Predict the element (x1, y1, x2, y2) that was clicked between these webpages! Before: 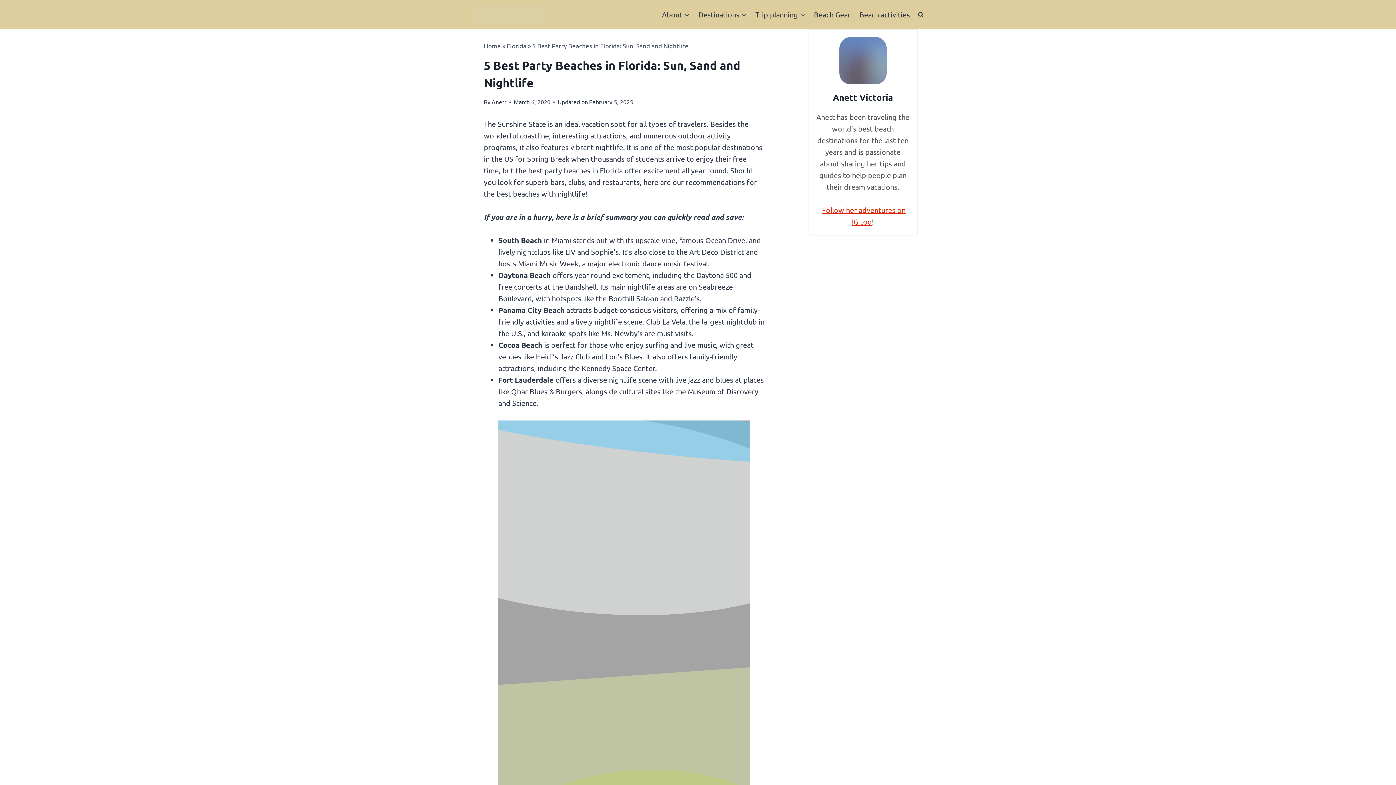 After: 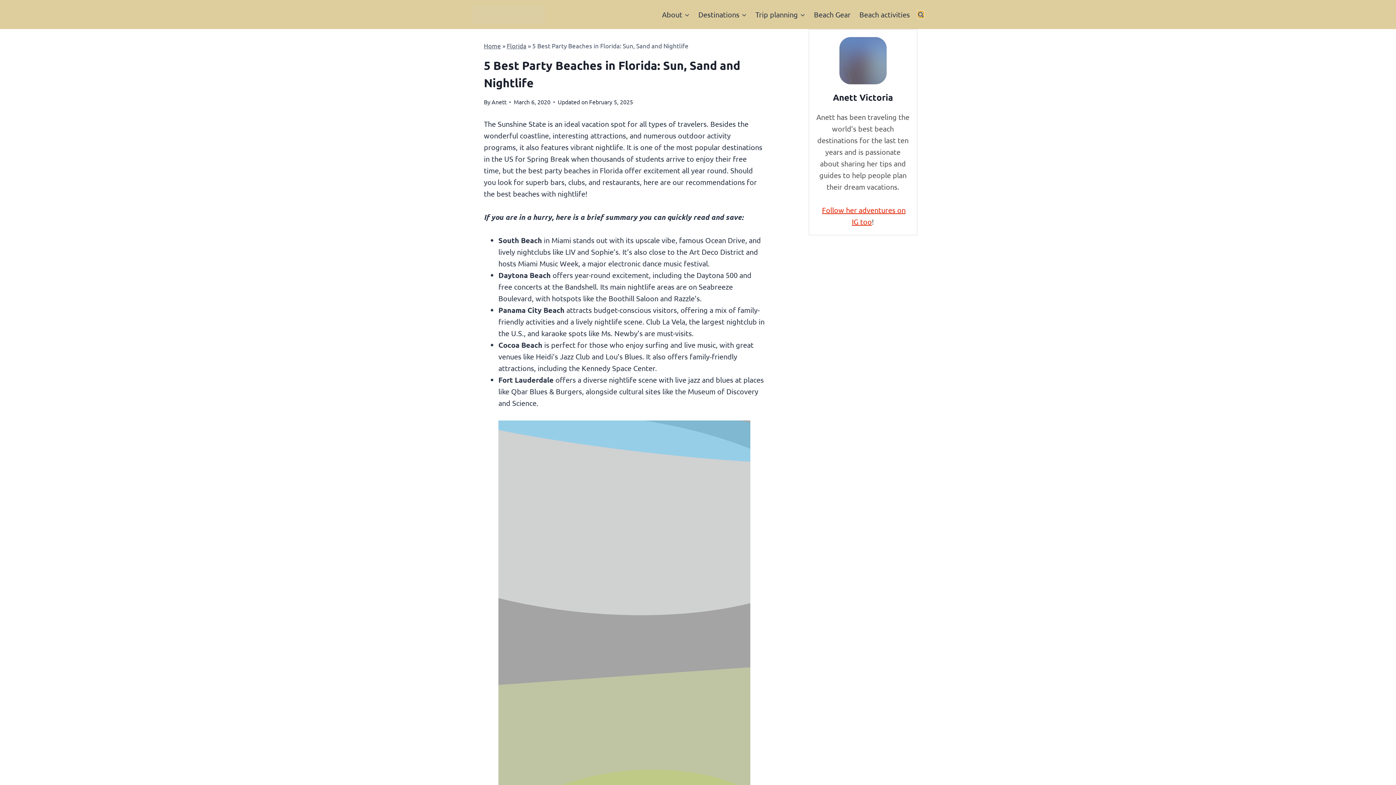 Action: label: View Search Form bbox: (918, 11, 924, 17)